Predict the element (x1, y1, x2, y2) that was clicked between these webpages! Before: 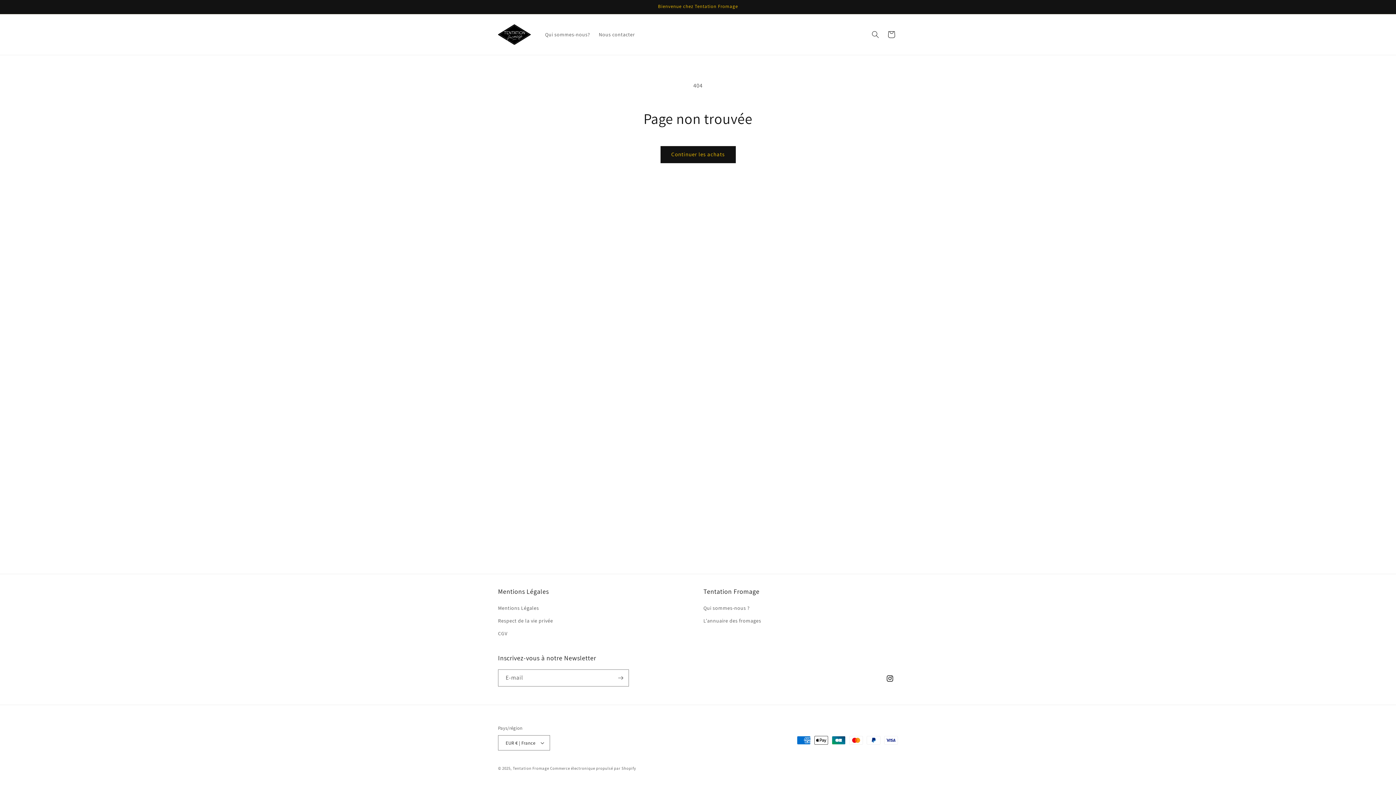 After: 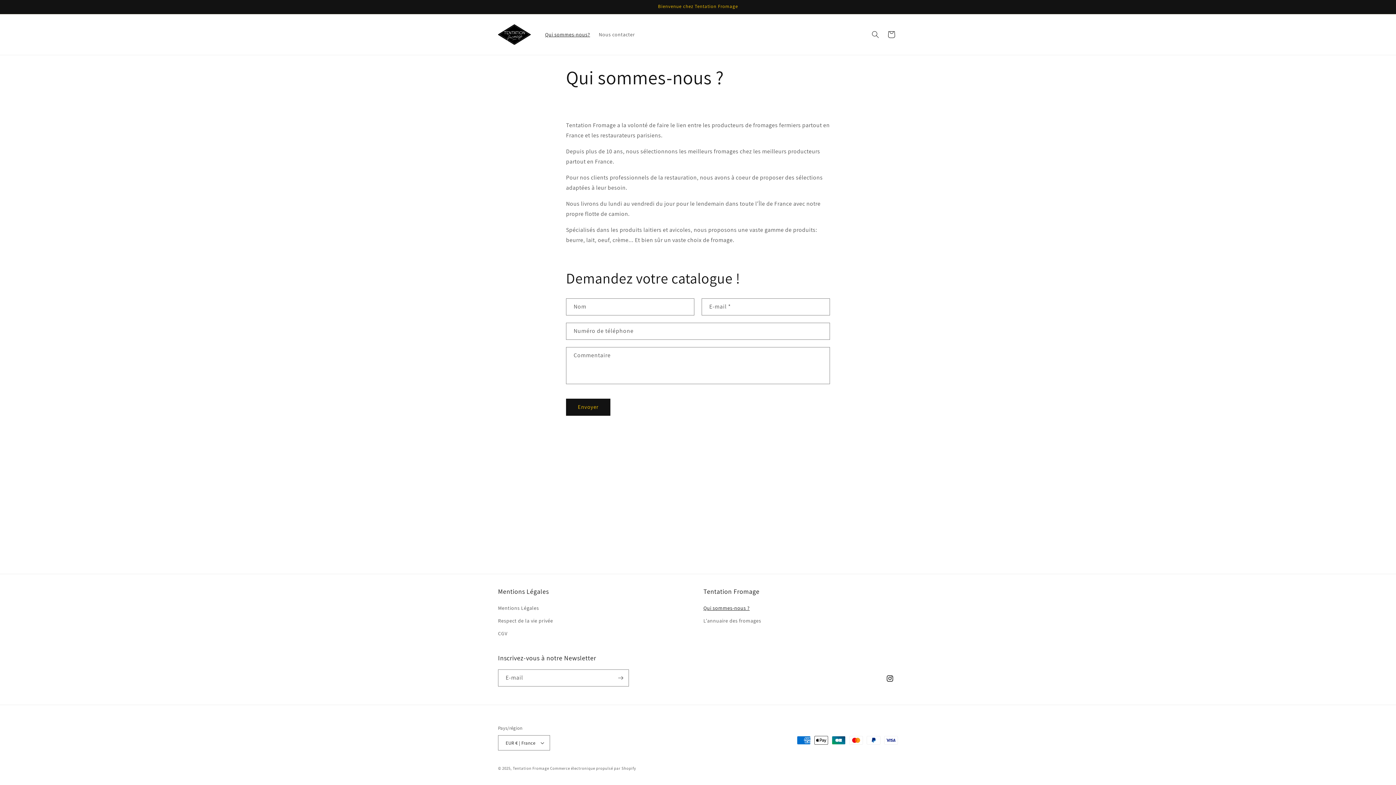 Action: label: Qui sommes-nous ? bbox: (703, 604, 749, 614)